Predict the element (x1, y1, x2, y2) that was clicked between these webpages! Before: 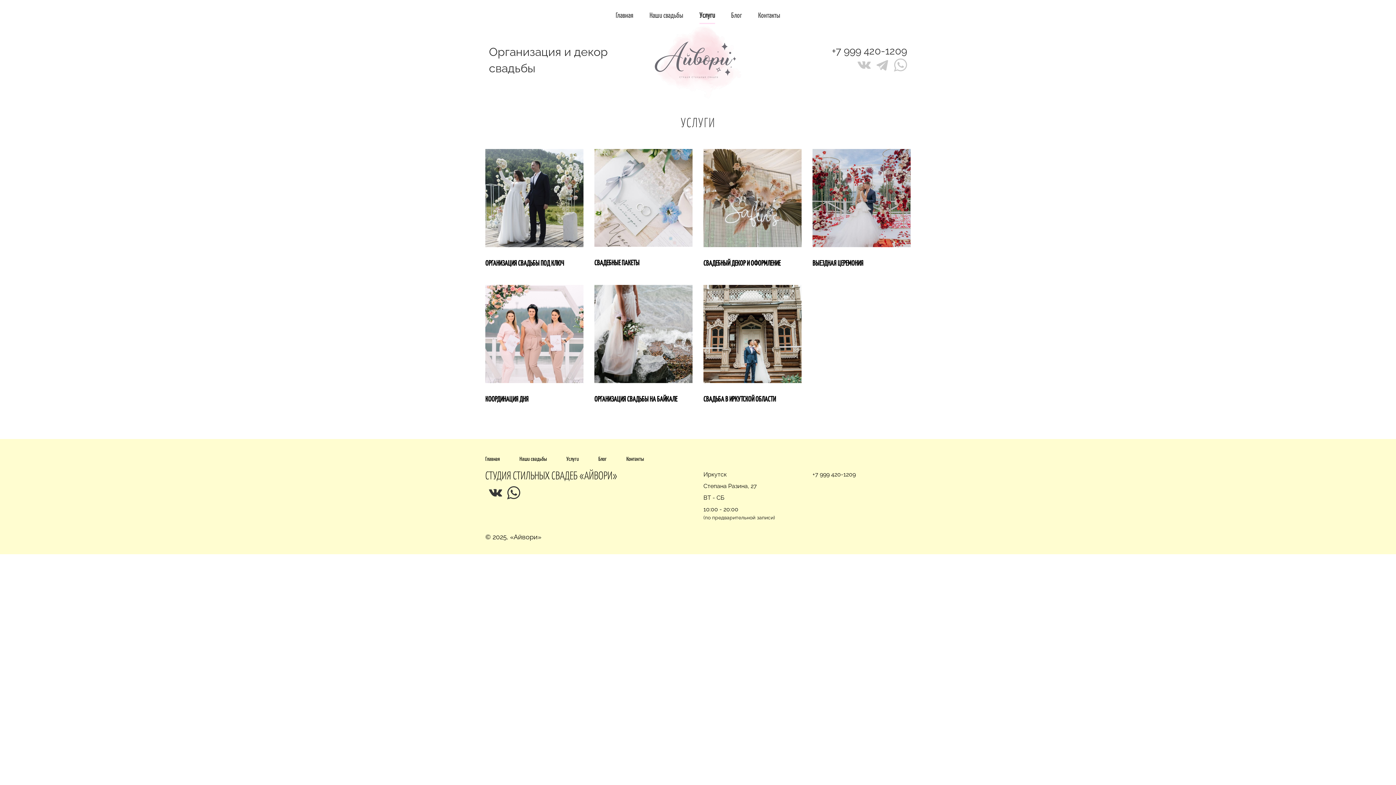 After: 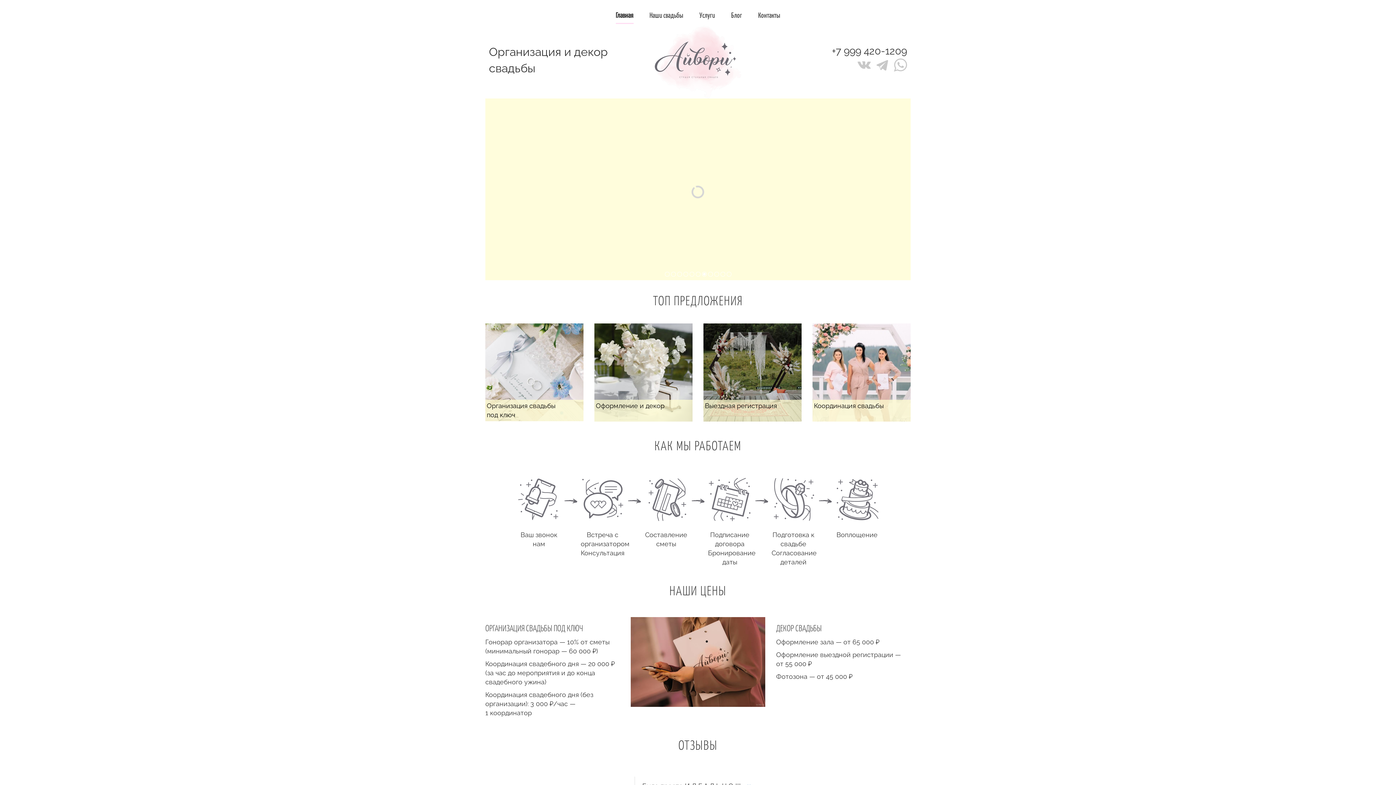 Action: label: Главная bbox: (615, 12, 633, 19)